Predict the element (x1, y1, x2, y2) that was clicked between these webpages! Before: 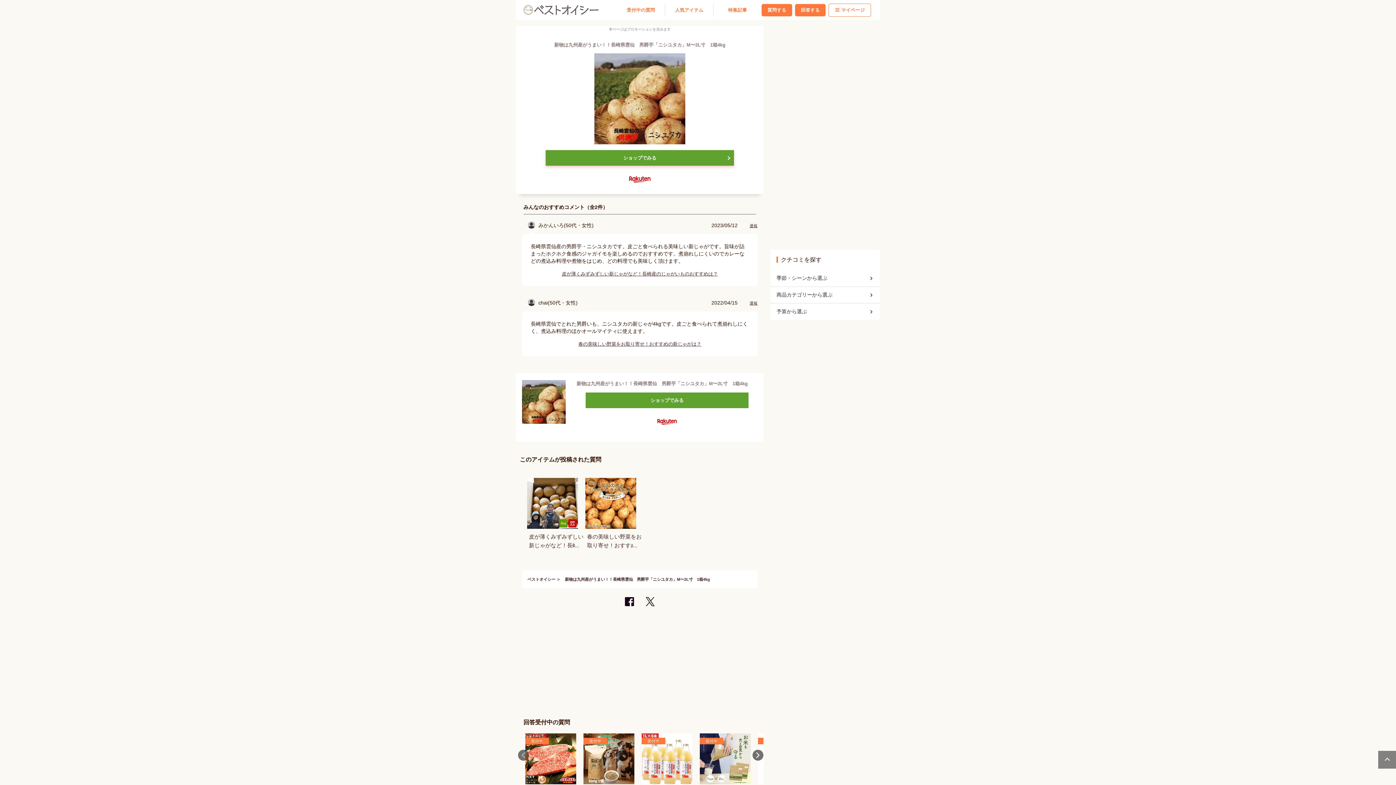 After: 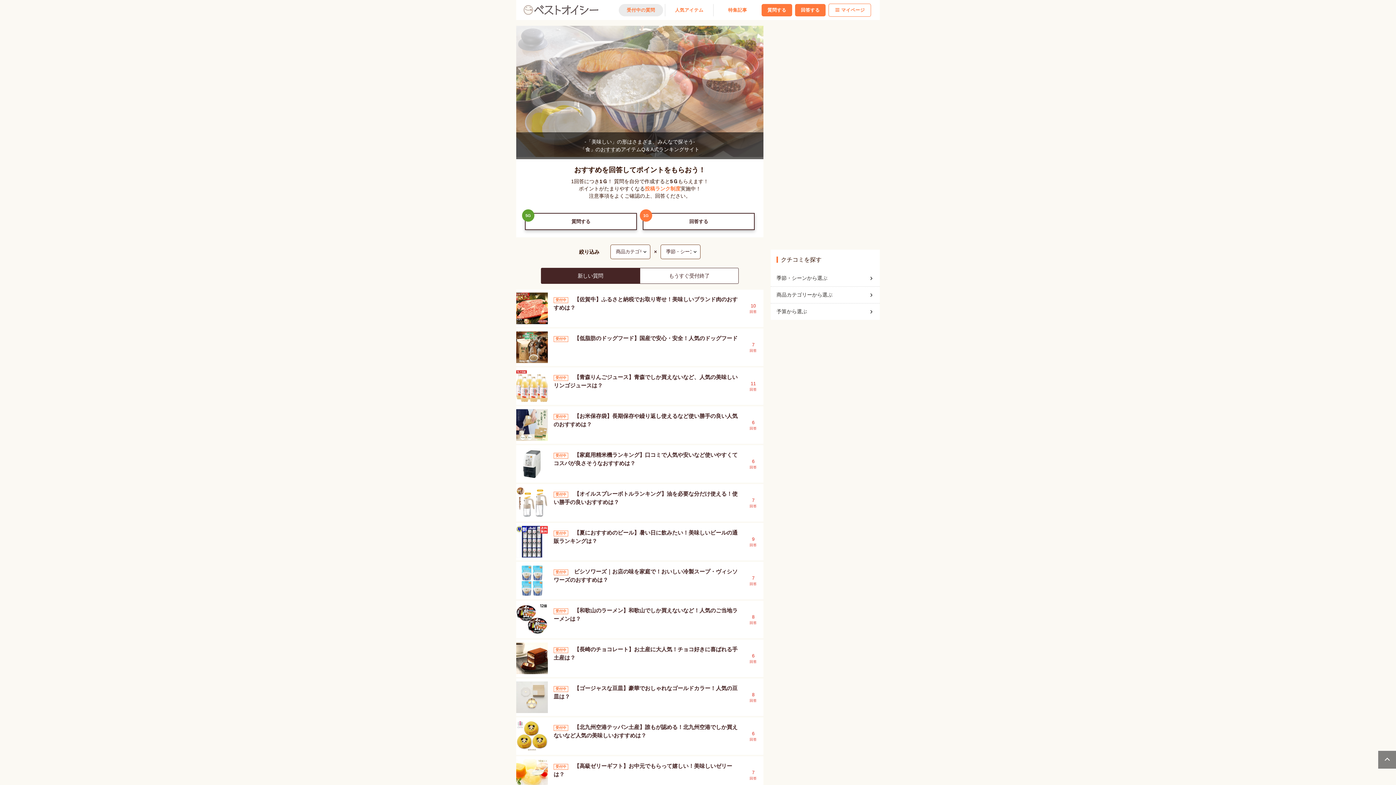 Action: label: ベストオイシー bbox: (527, 577, 555, 581)